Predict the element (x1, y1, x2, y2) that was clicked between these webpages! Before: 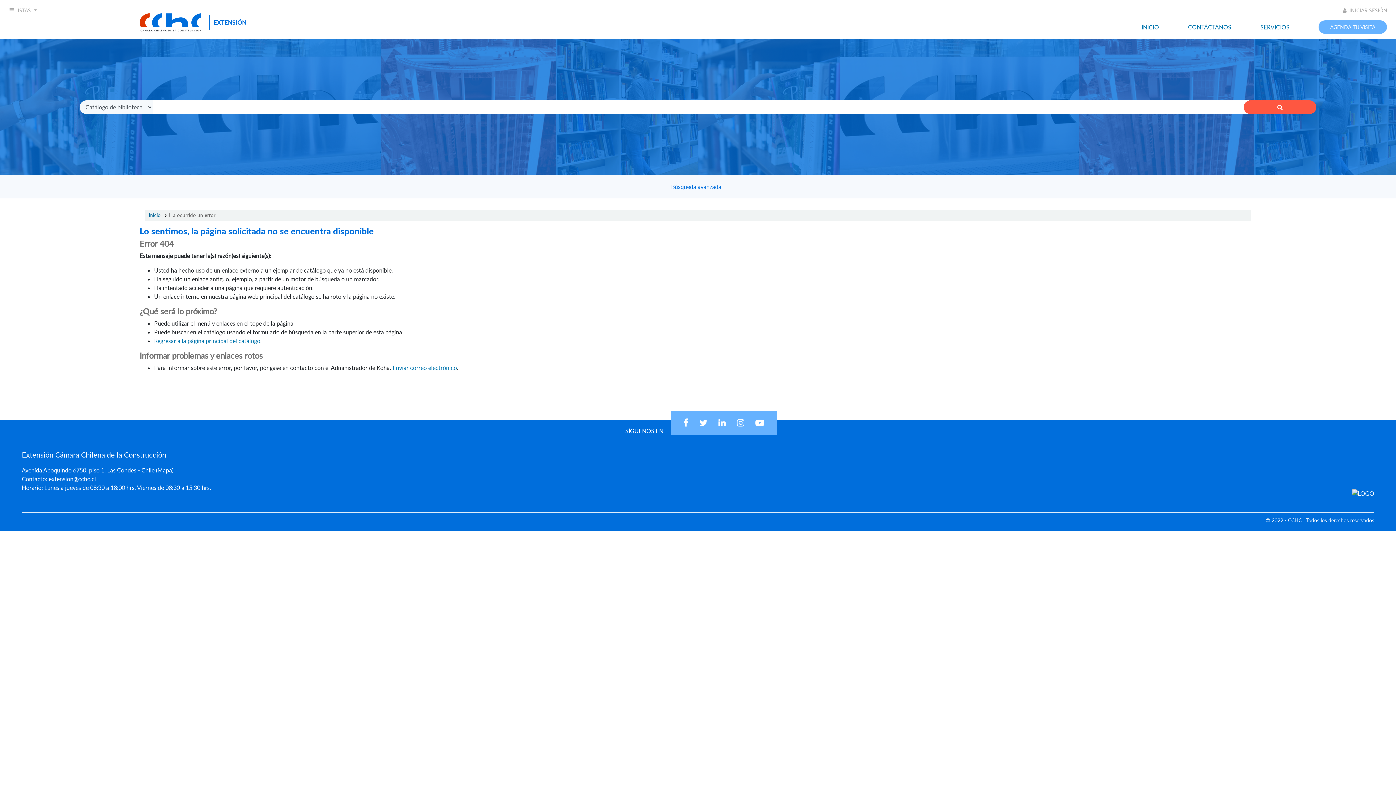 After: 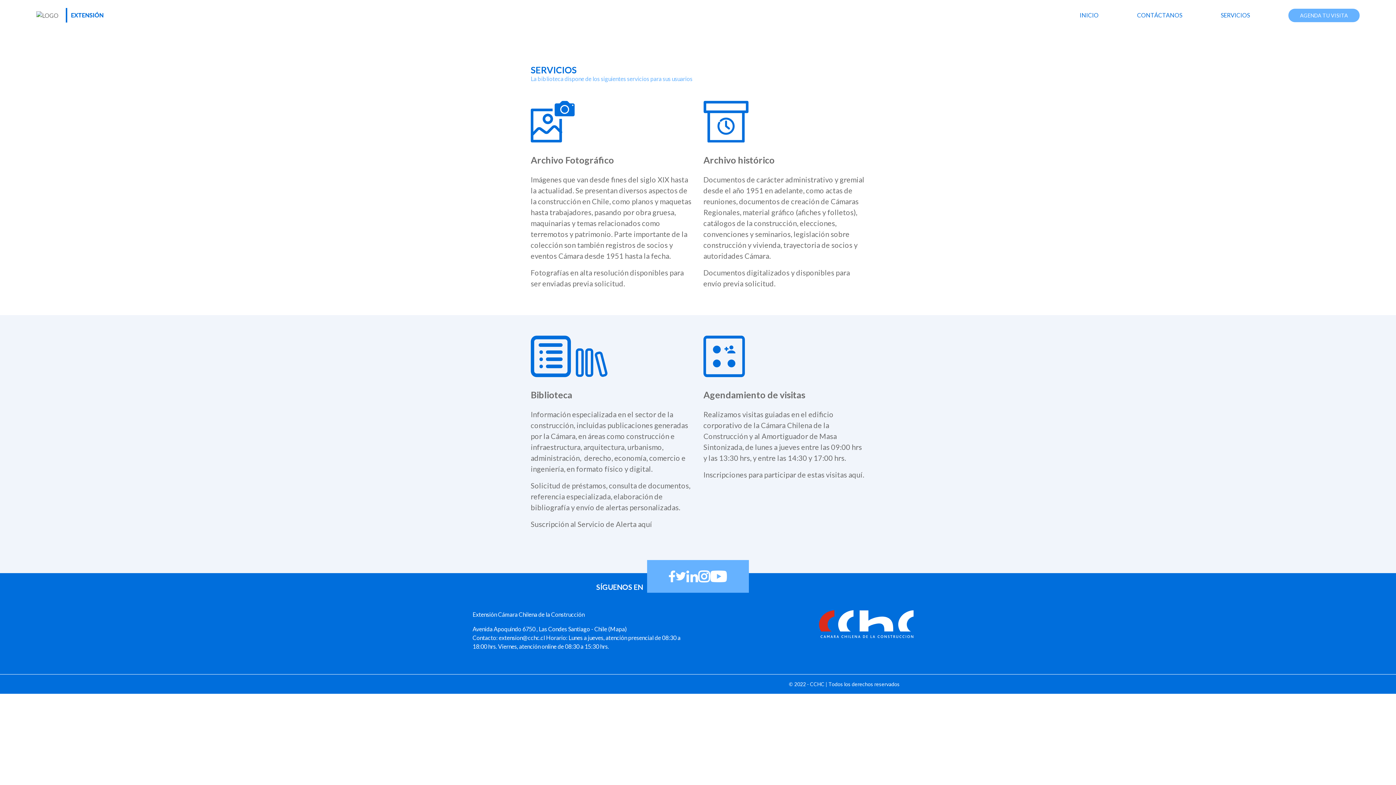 Action: bbox: (1260, 23, 1289, 30) label: SERVICIOS